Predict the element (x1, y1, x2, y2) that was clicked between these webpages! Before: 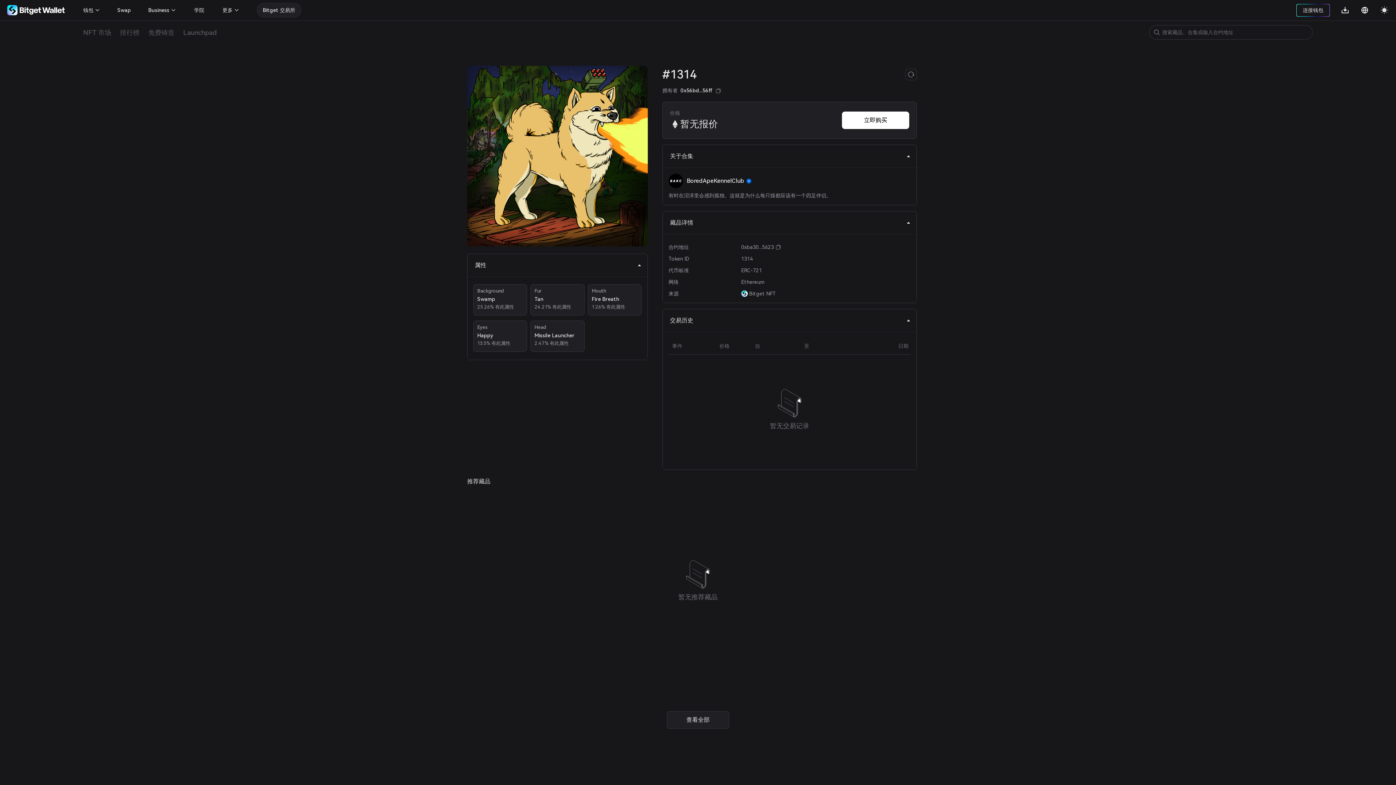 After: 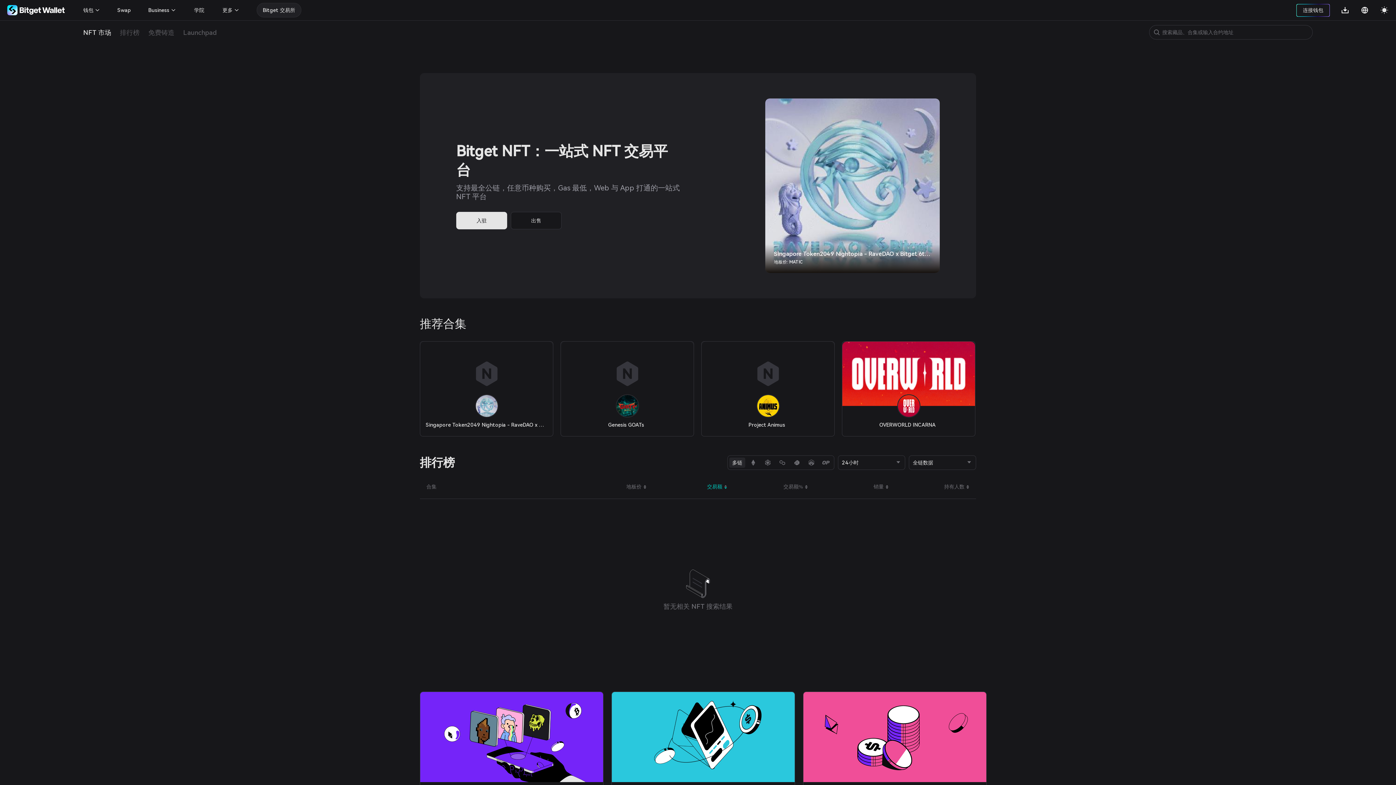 Action: bbox: (83, 25, 111, 39) label: NFT 市场